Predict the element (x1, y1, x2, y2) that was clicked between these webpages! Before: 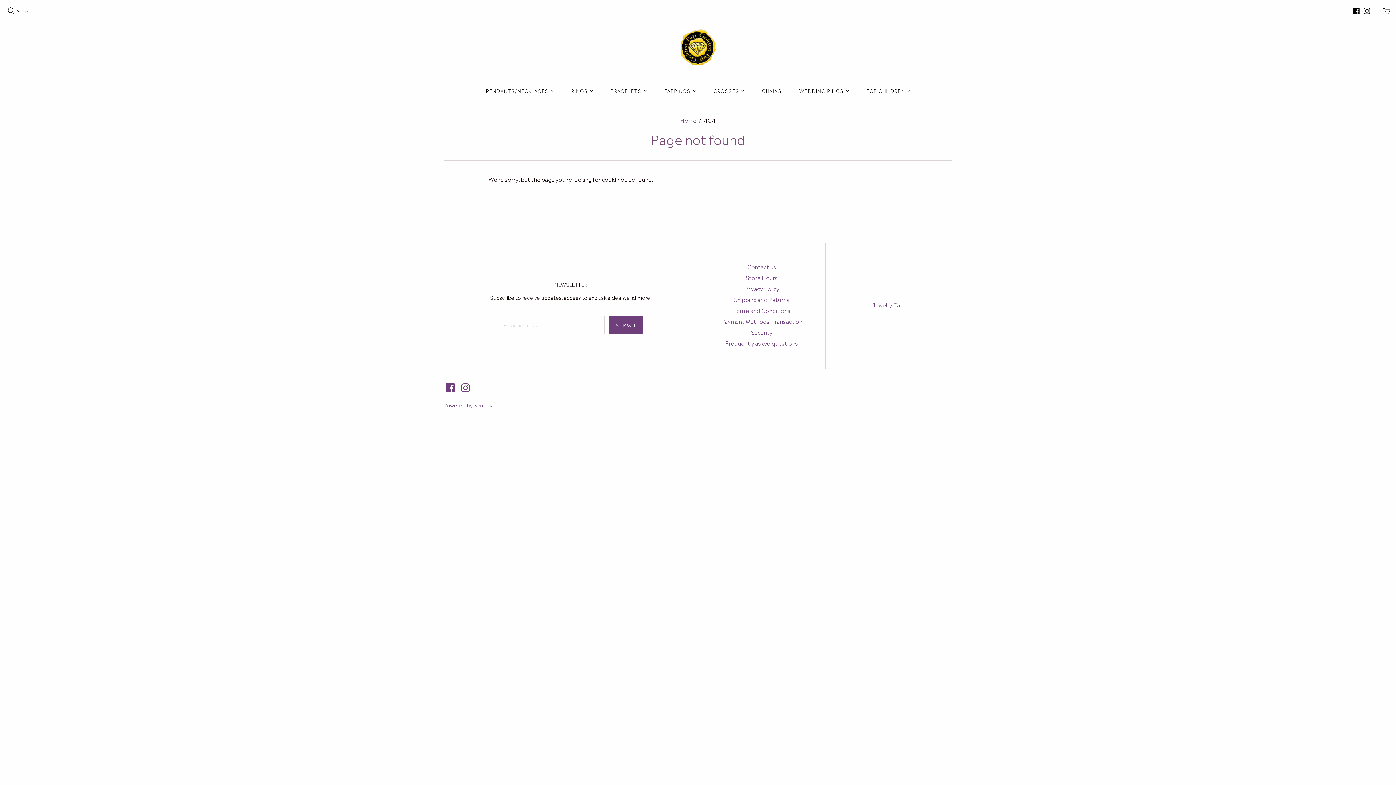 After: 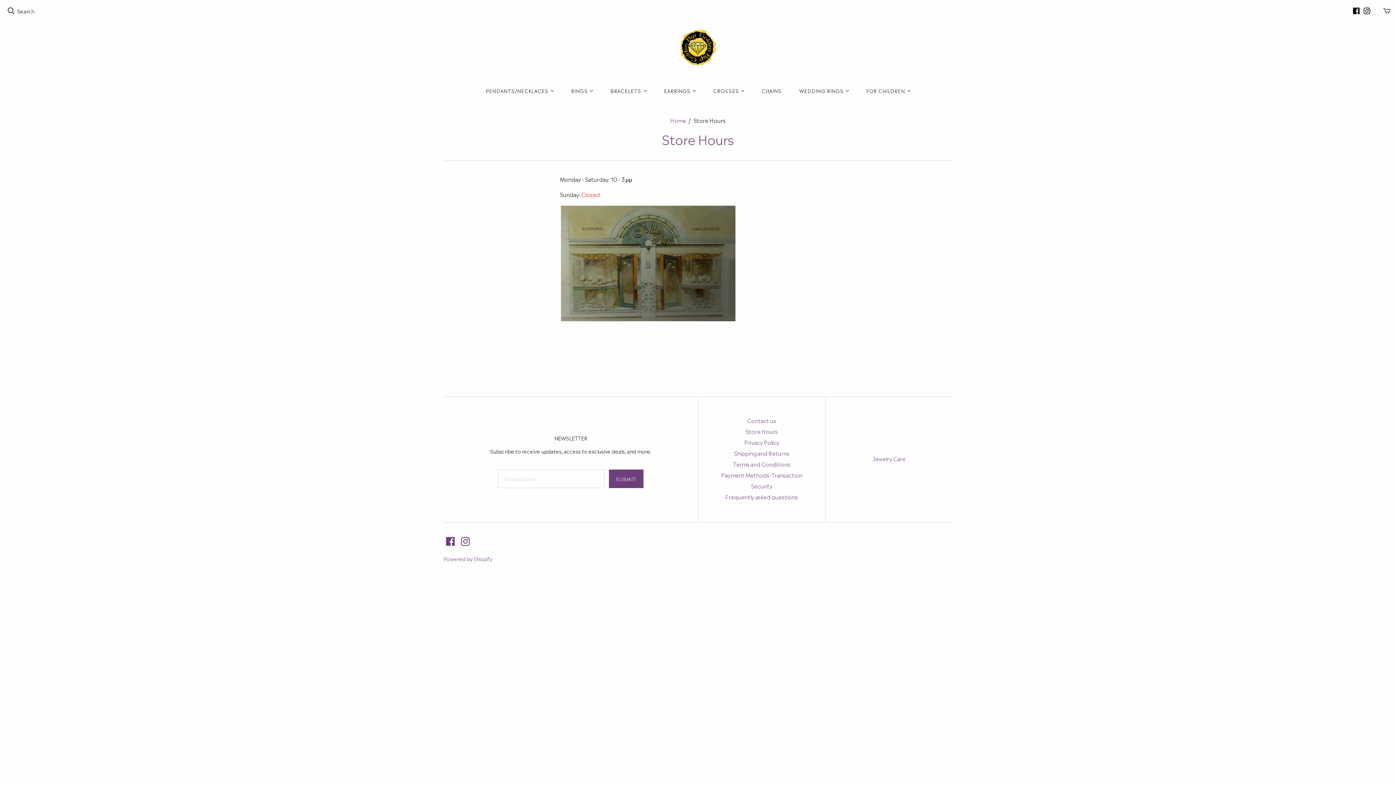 Action: label: Store Hours bbox: (745, 273, 778, 281)